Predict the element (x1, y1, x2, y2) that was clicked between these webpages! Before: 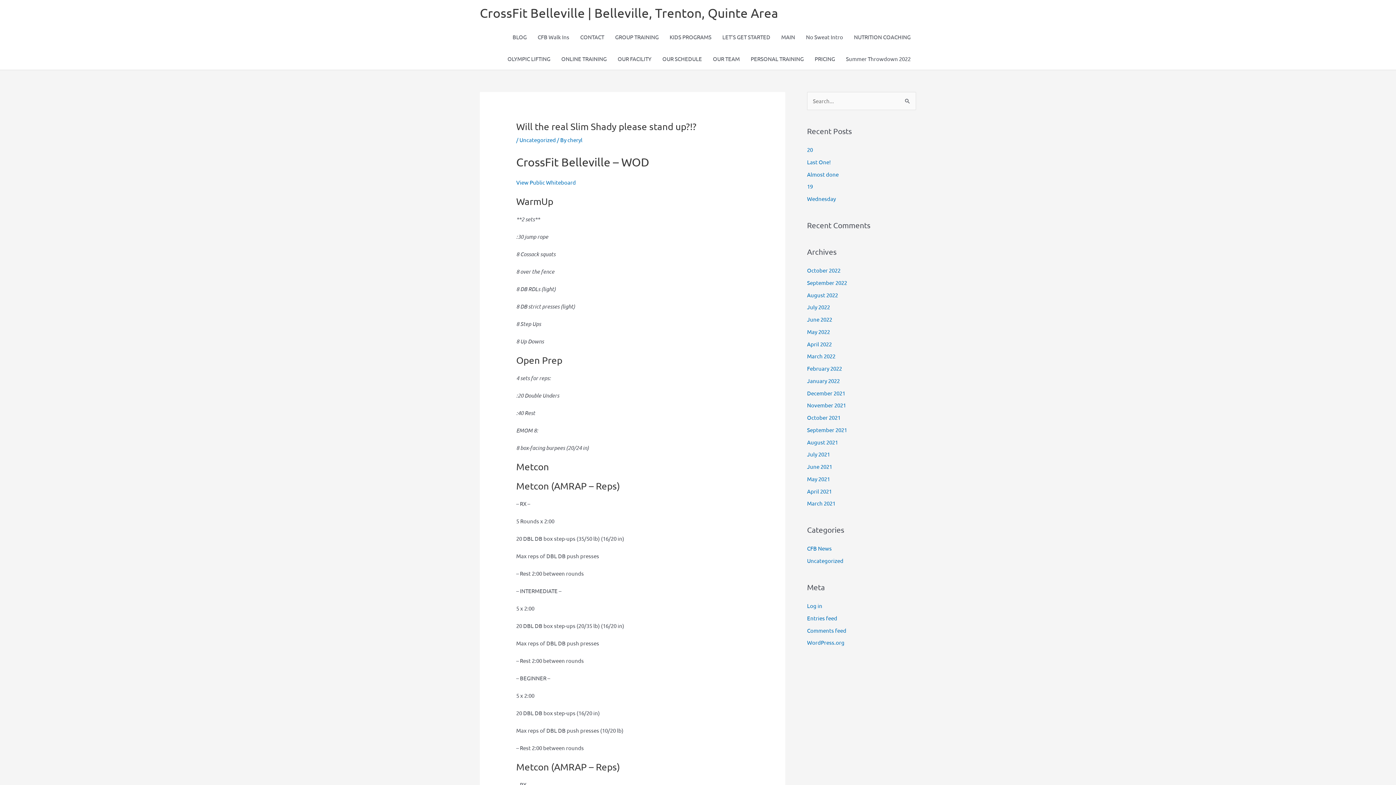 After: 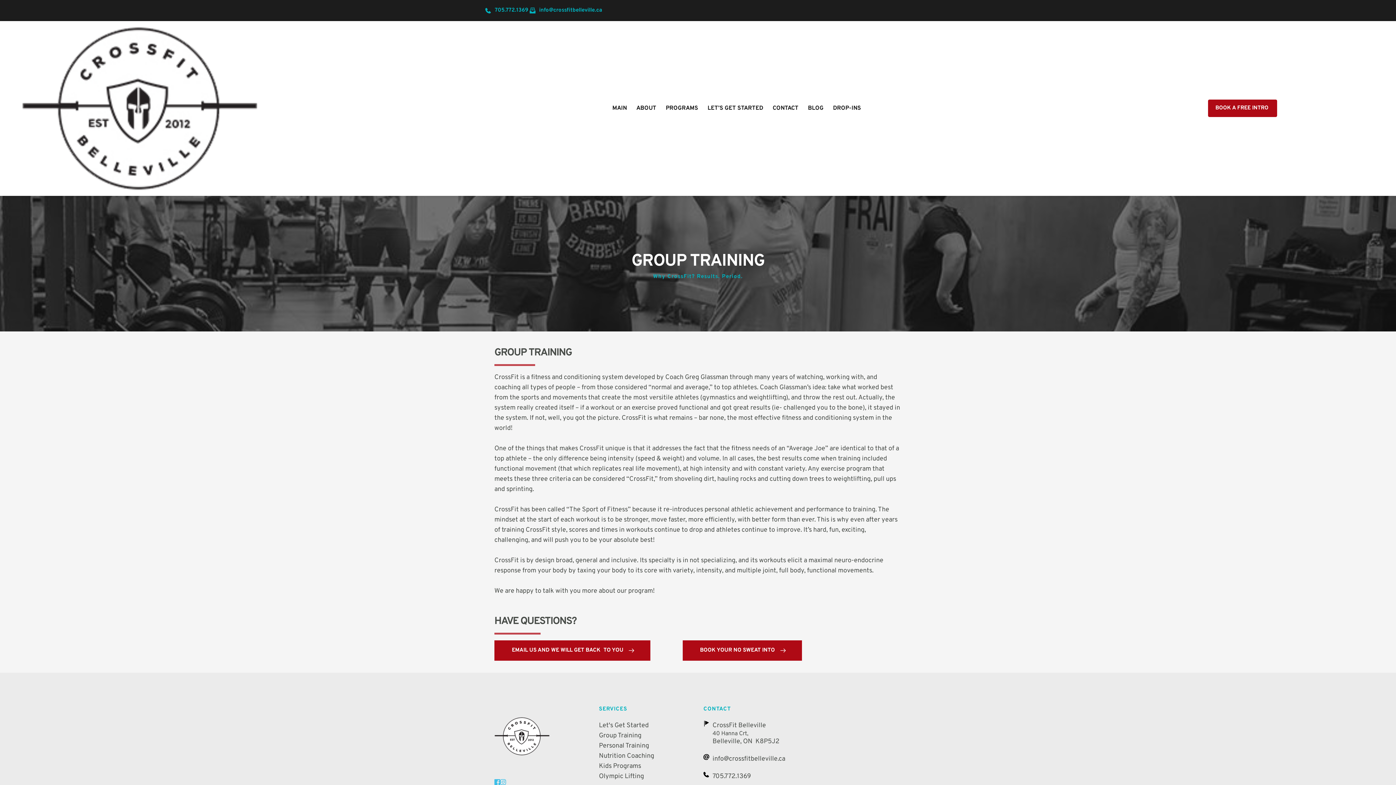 Action: label: GROUP TRAINING bbox: (609, 26, 664, 48)